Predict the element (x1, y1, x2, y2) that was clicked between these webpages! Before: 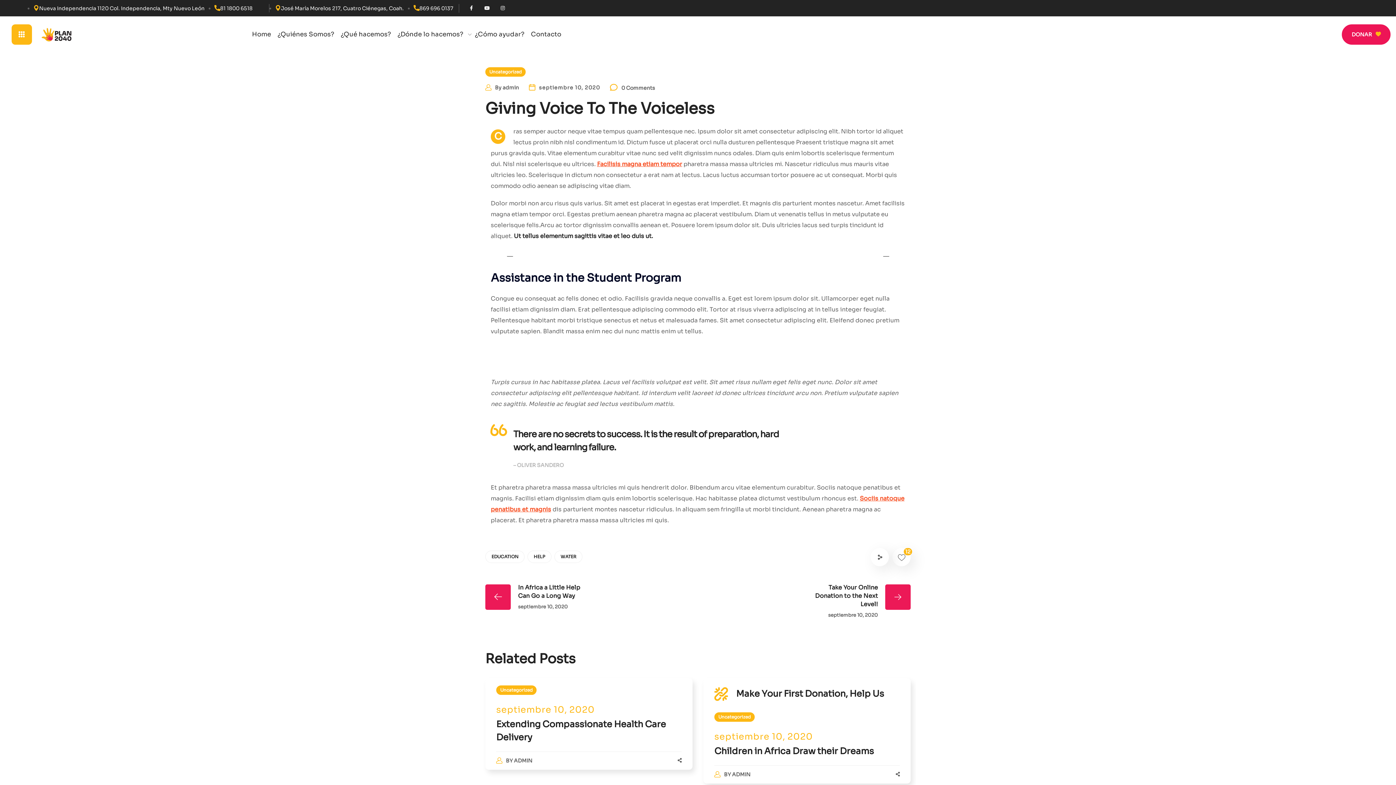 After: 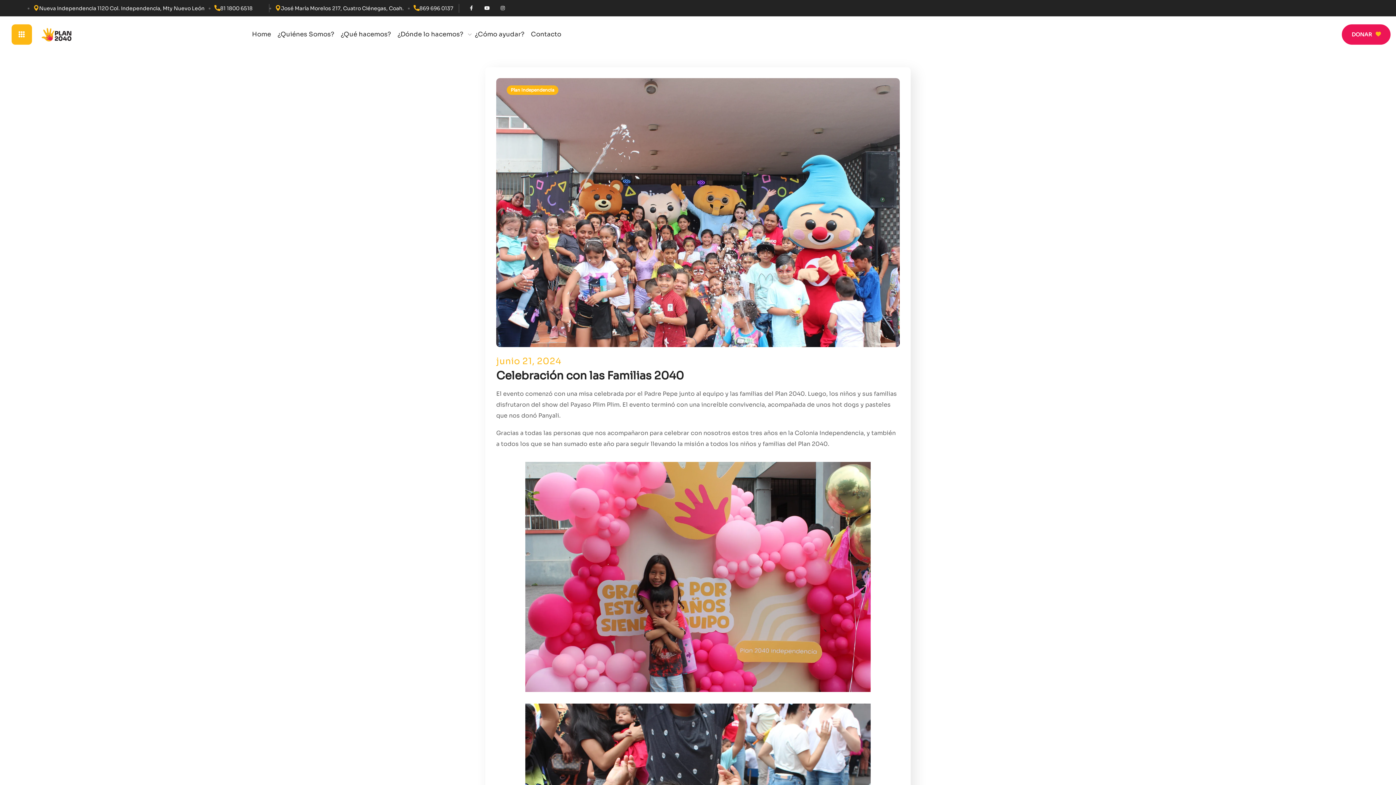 Action: bbox: (514, 757, 532, 764) label: ADMIN